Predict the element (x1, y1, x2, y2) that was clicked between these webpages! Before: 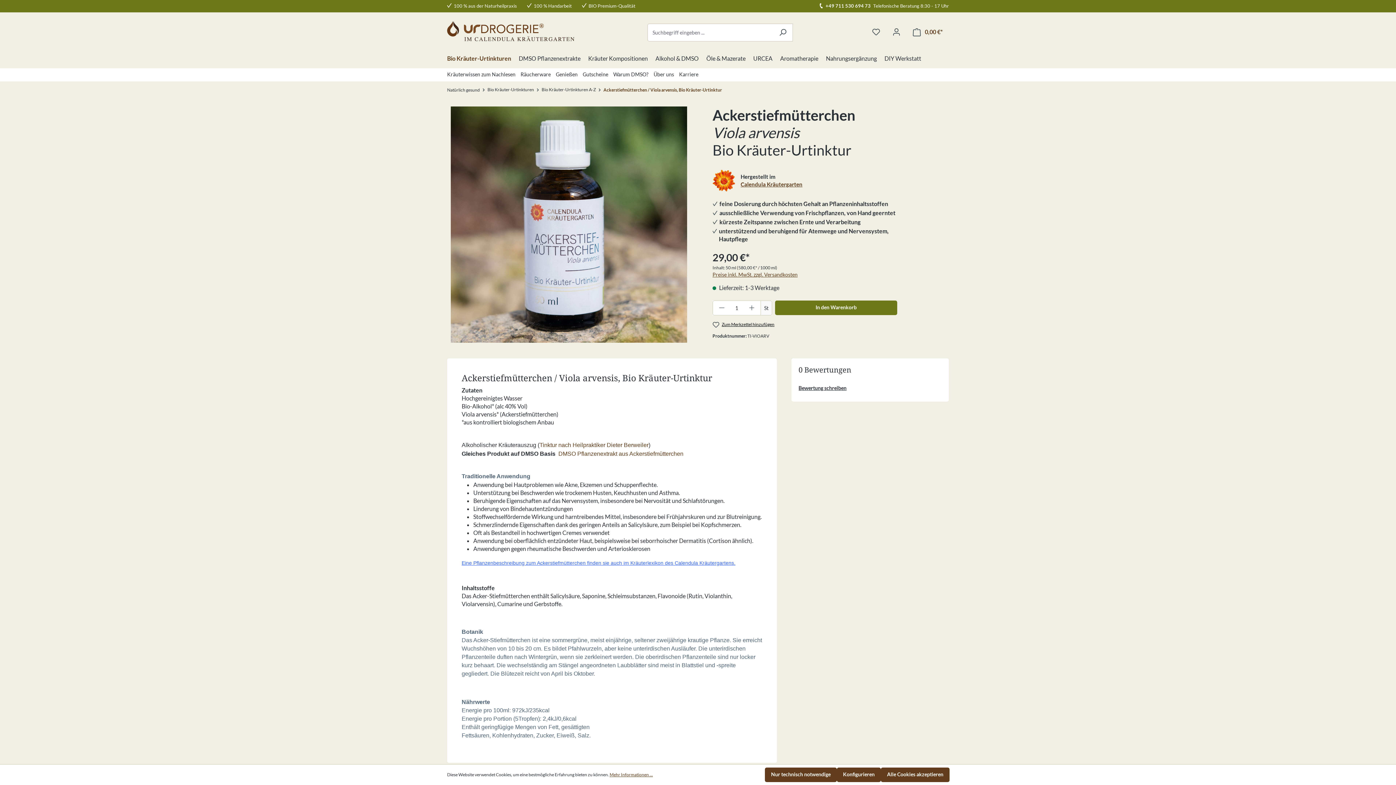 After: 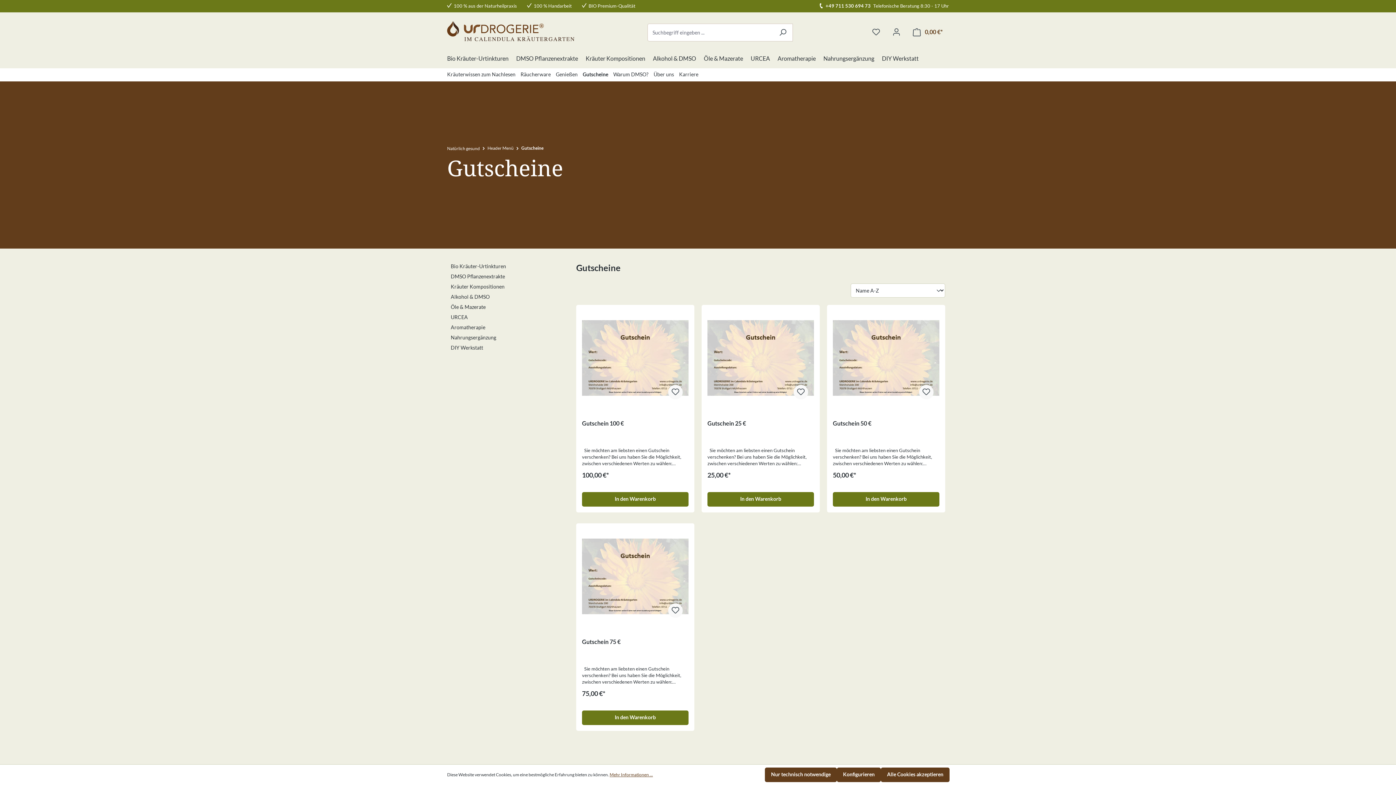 Action: label: Gutscheine bbox: (582, 68, 613, 81)